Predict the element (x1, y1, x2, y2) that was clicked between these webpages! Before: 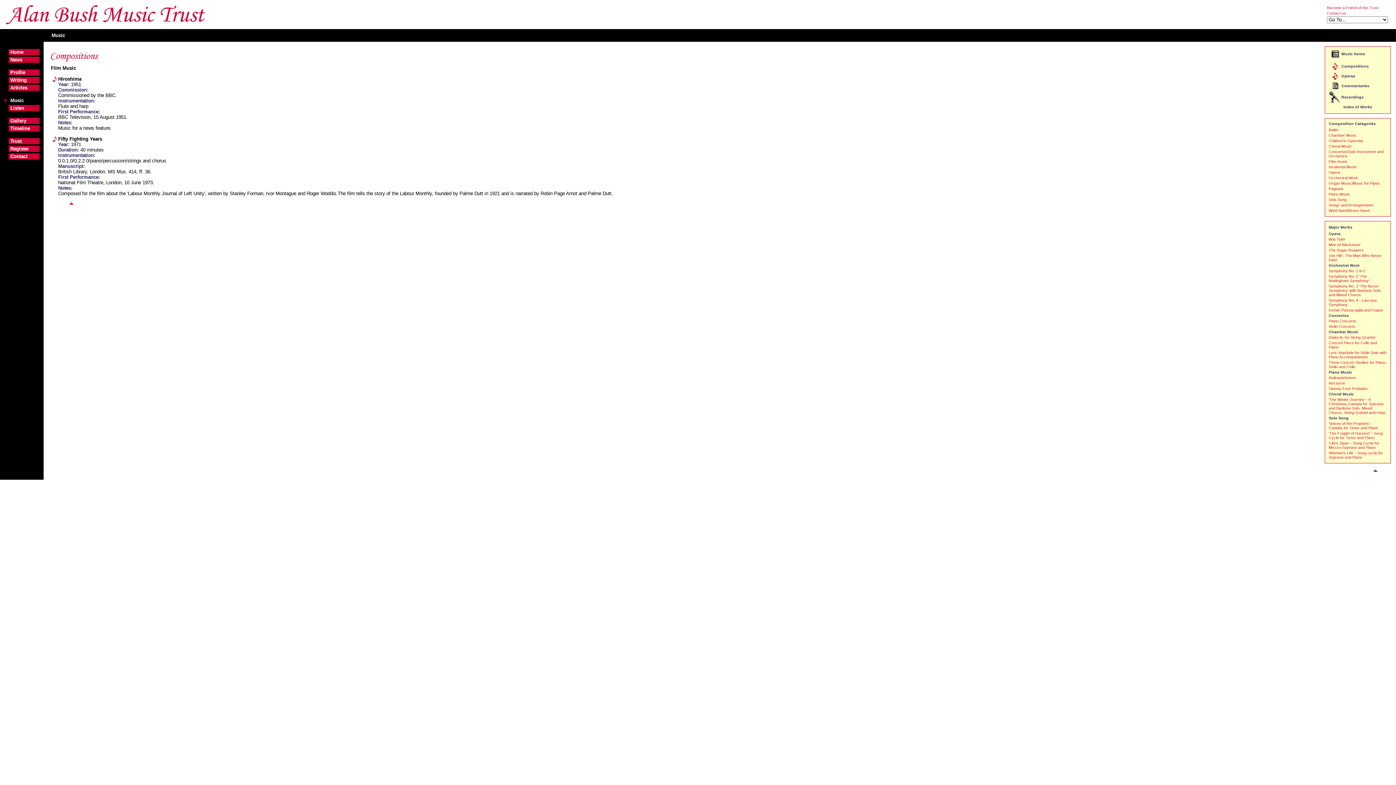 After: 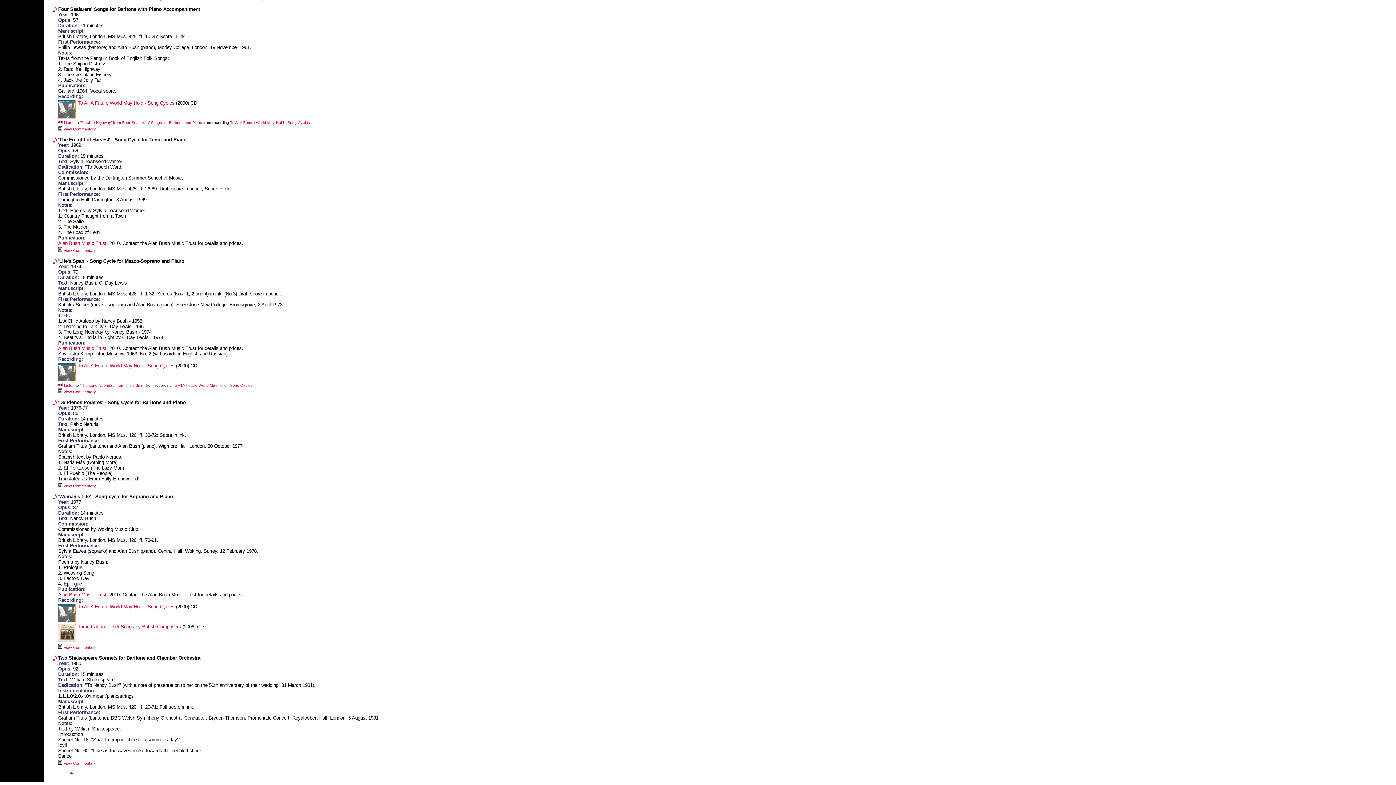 Action: bbox: (1329, 431, 1383, 440) label: 'The Freight of Harvest' - Song Cycle for Tenor and Piano